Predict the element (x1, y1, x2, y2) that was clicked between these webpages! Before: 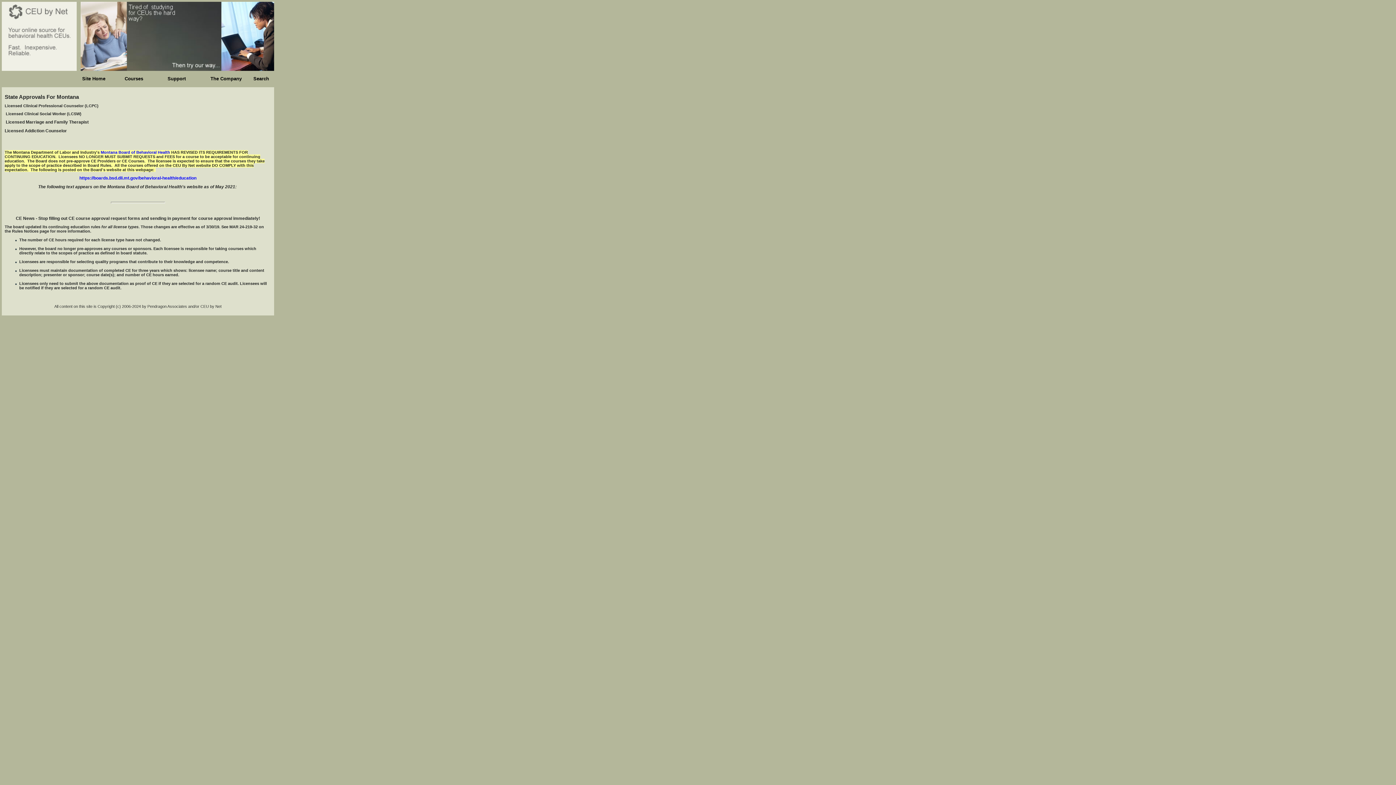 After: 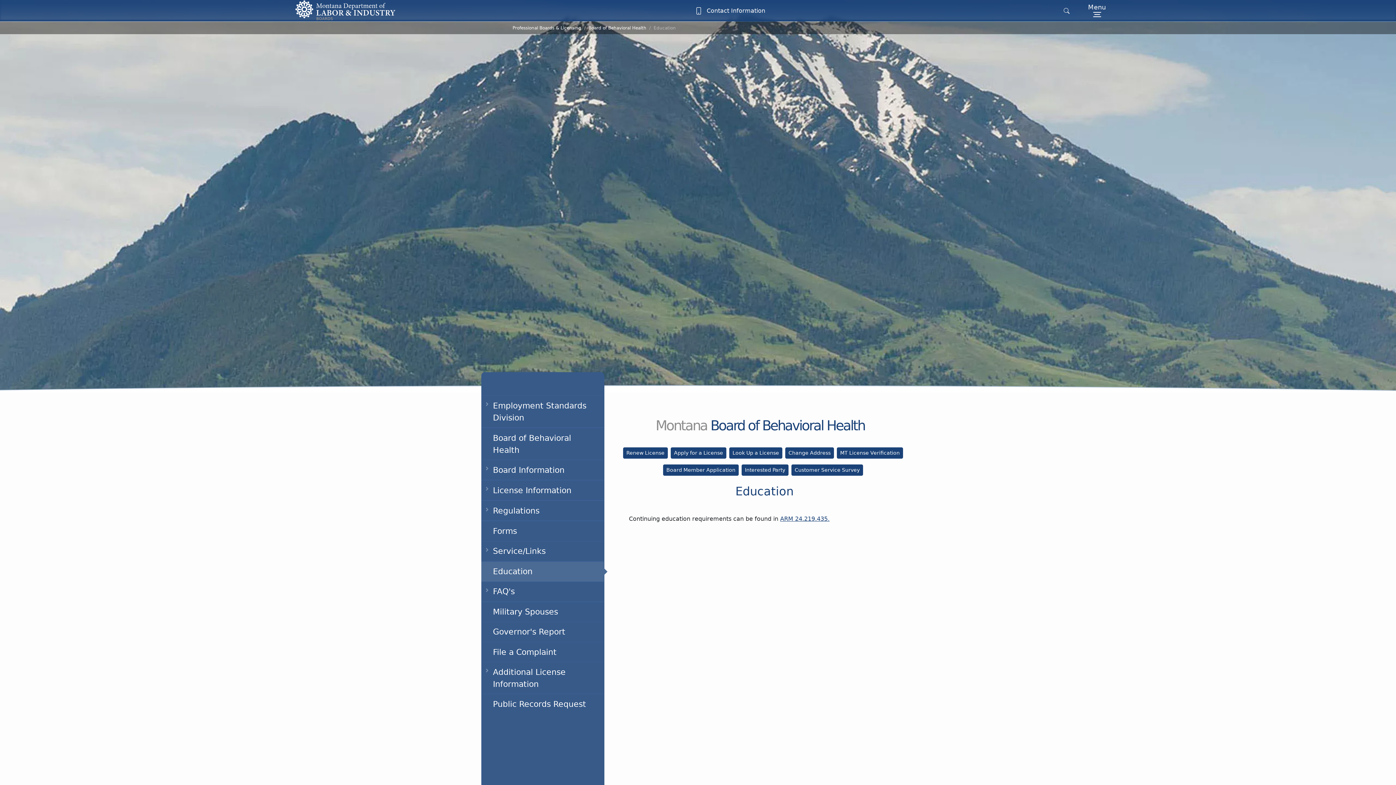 Action: bbox: (100, 150, 170, 154) label: Montana Board of Behavioral Health